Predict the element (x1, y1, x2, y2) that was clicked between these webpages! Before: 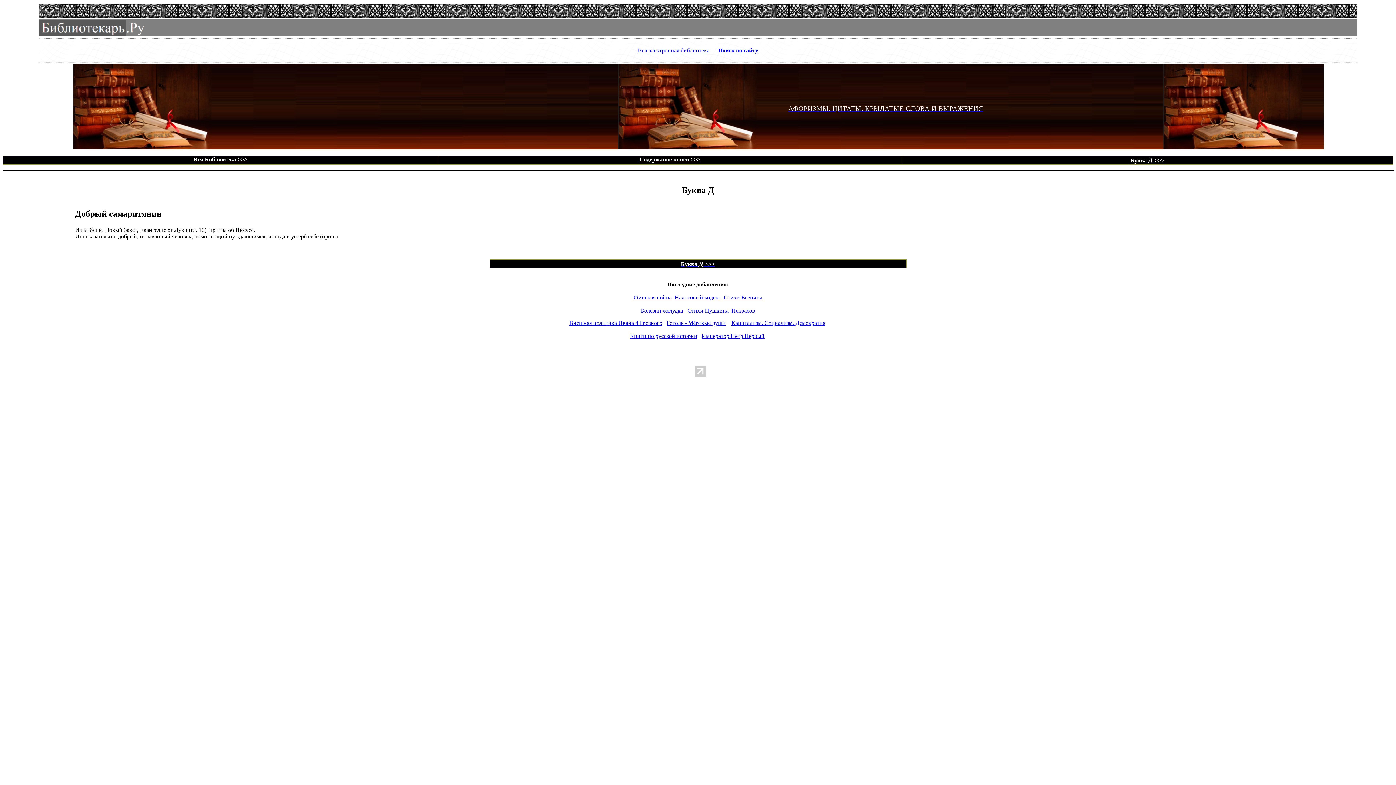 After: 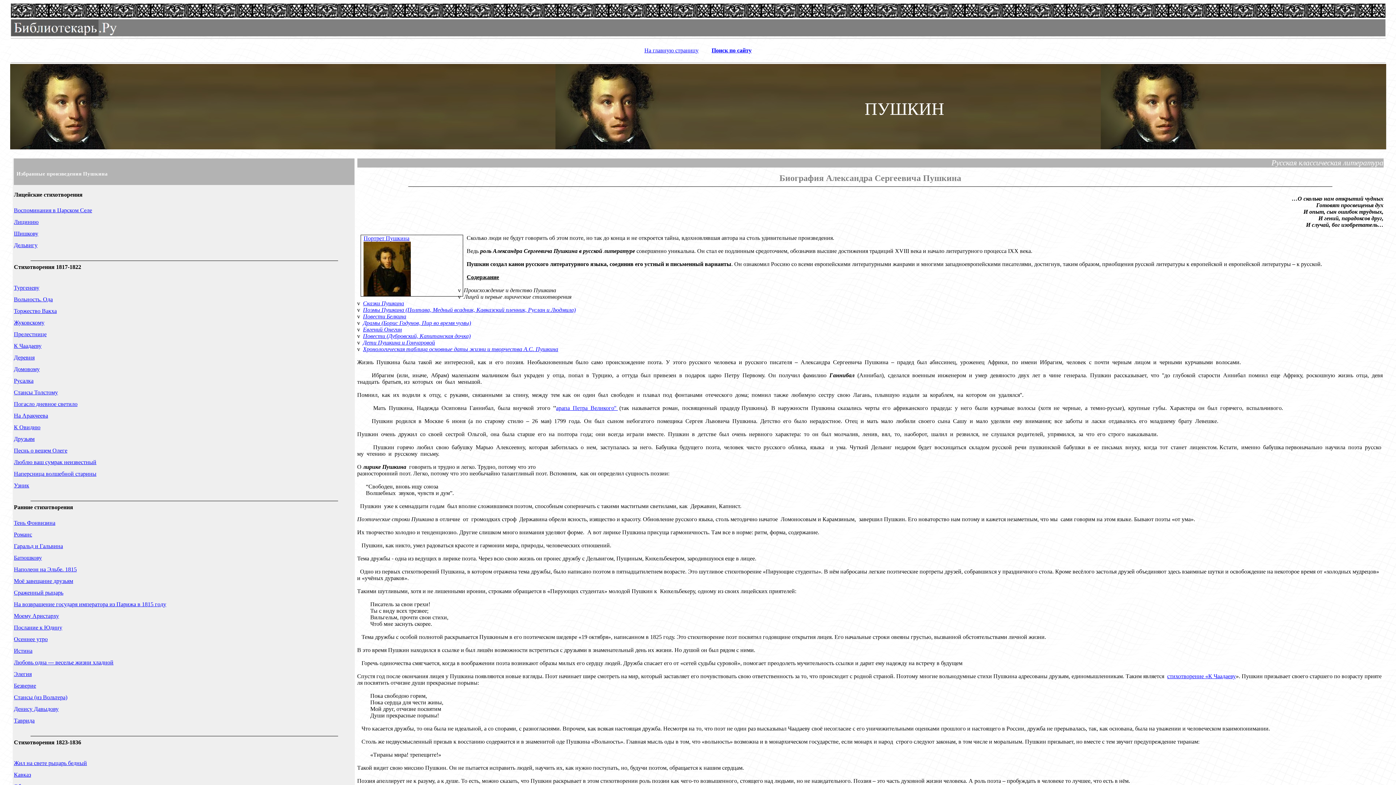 Action: label: Стихи Пушкина bbox: (687, 307, 728, 313)